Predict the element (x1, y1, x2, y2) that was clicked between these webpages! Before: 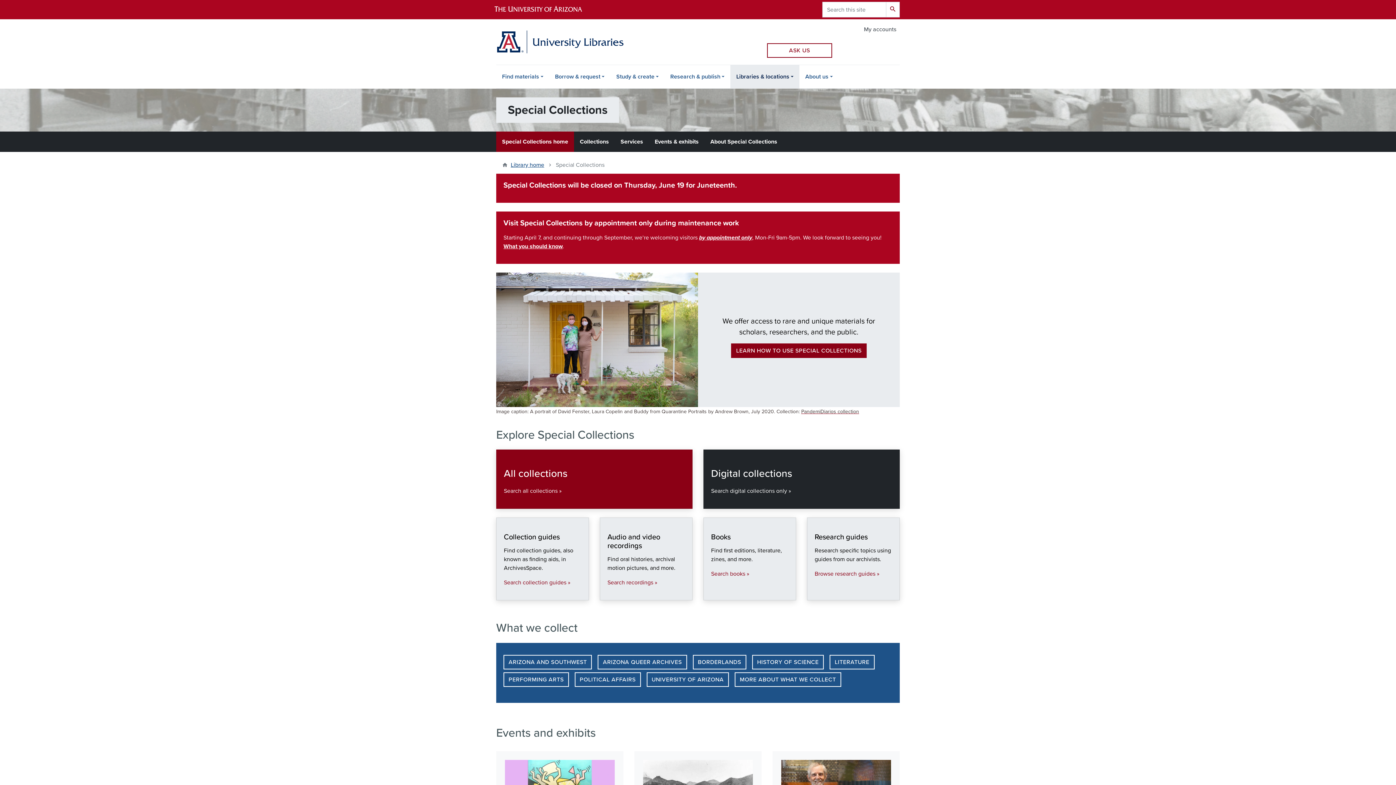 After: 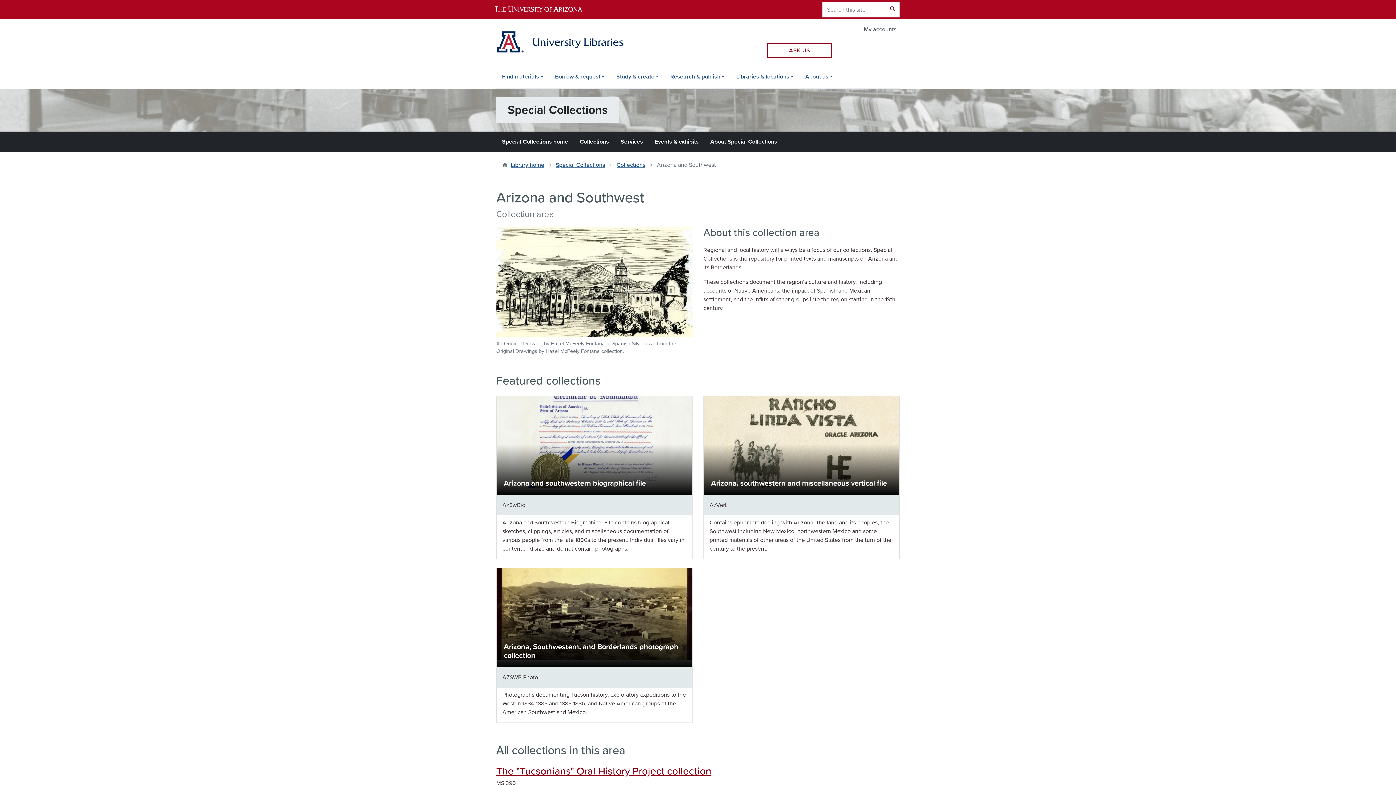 Action: label: ARIZONA AND SOUTHWEST bbox: (503, 655, 592, 669)